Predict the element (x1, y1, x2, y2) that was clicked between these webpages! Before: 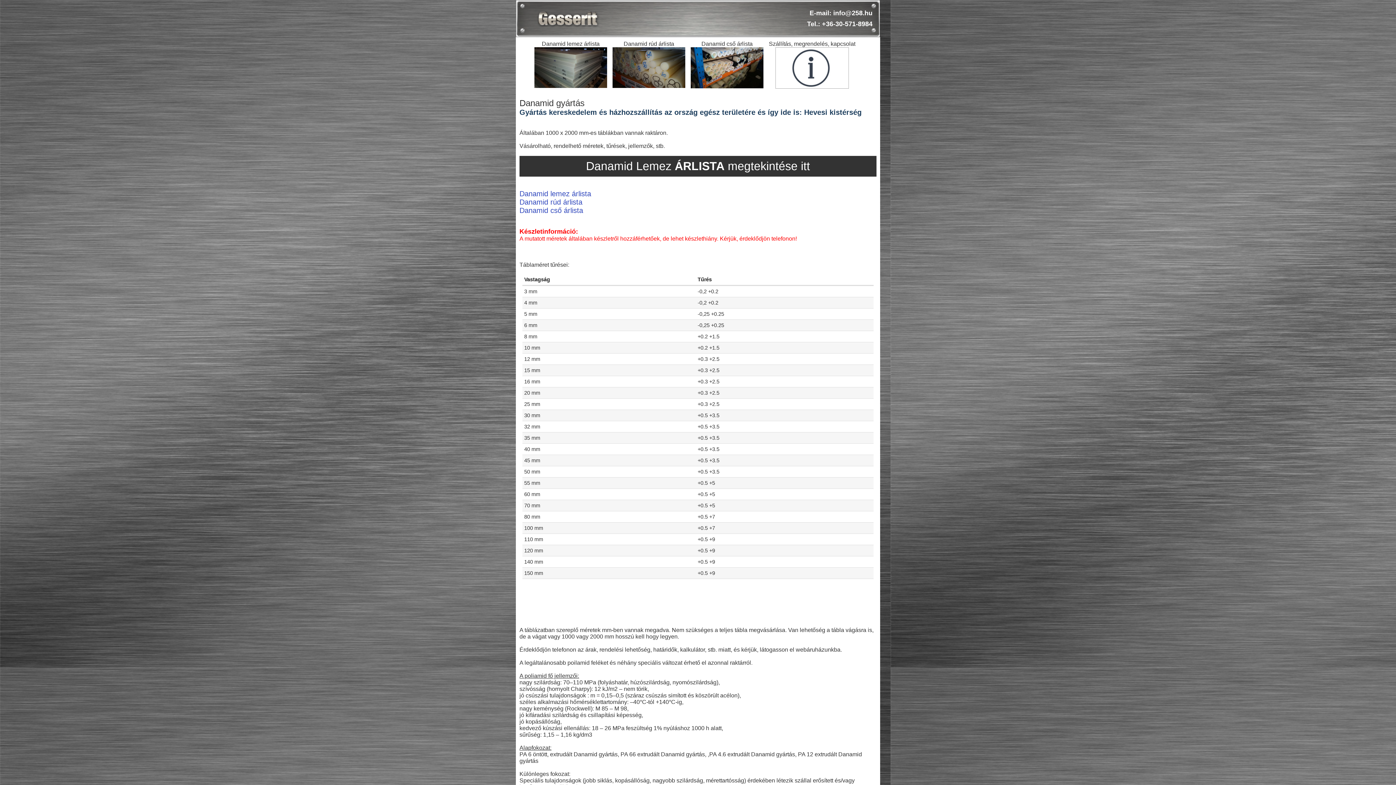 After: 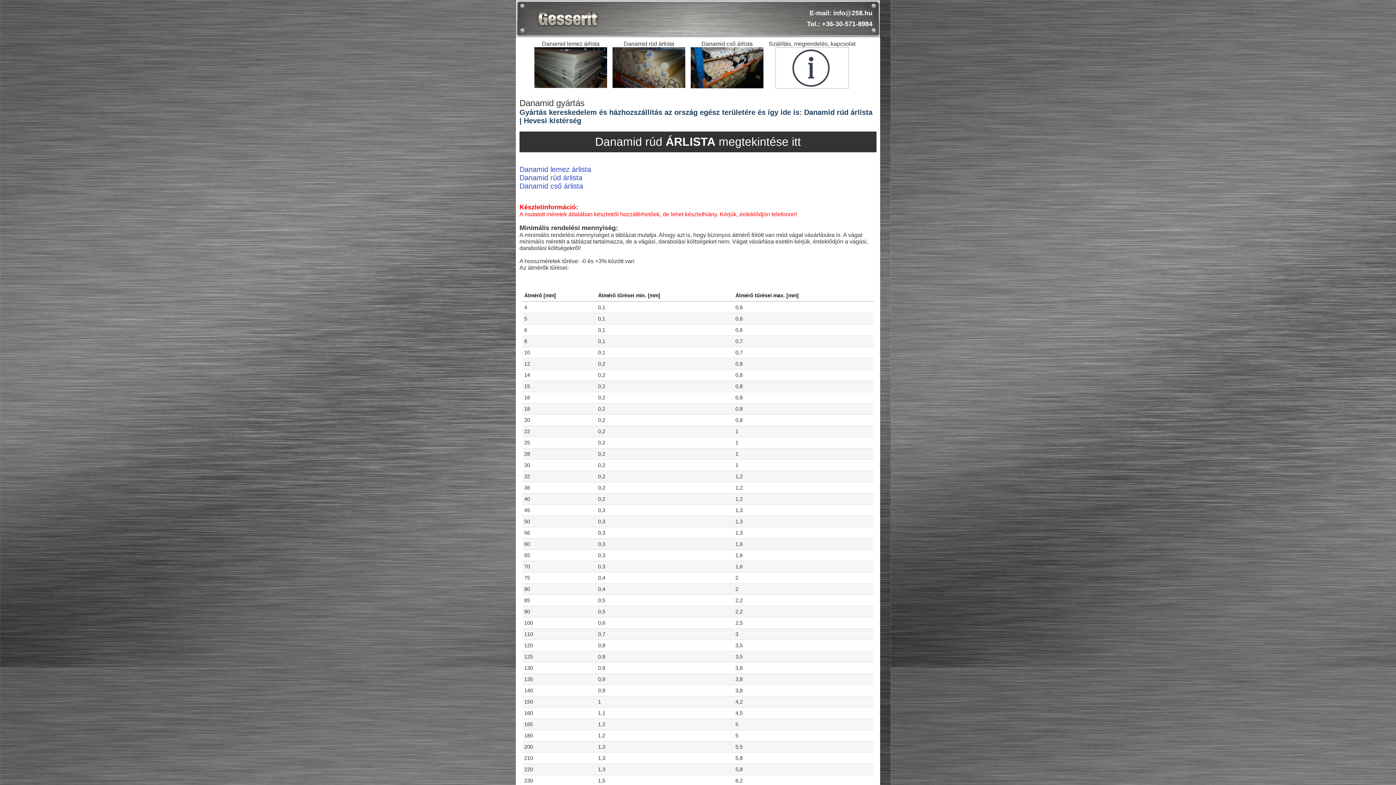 Action: bbox: (612, 82, 685, 89)